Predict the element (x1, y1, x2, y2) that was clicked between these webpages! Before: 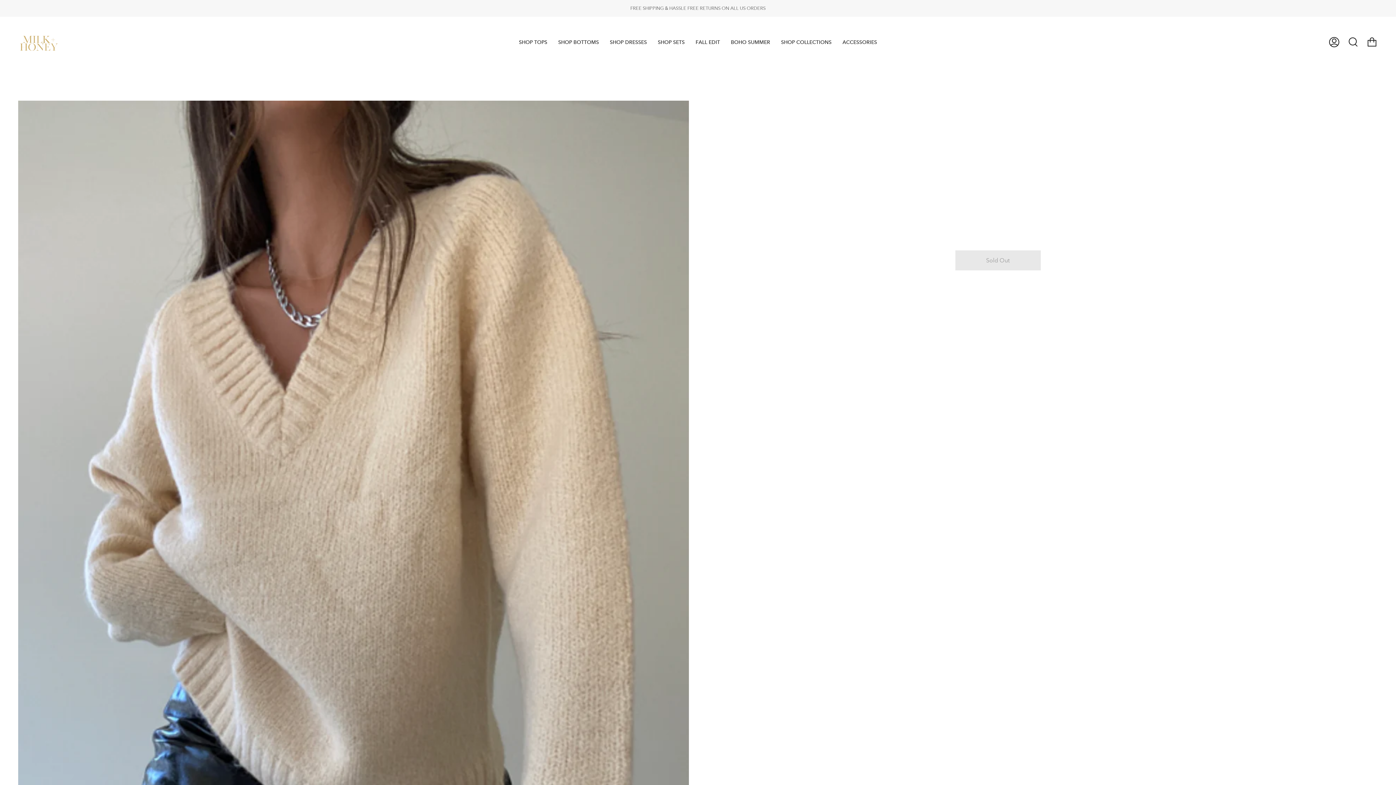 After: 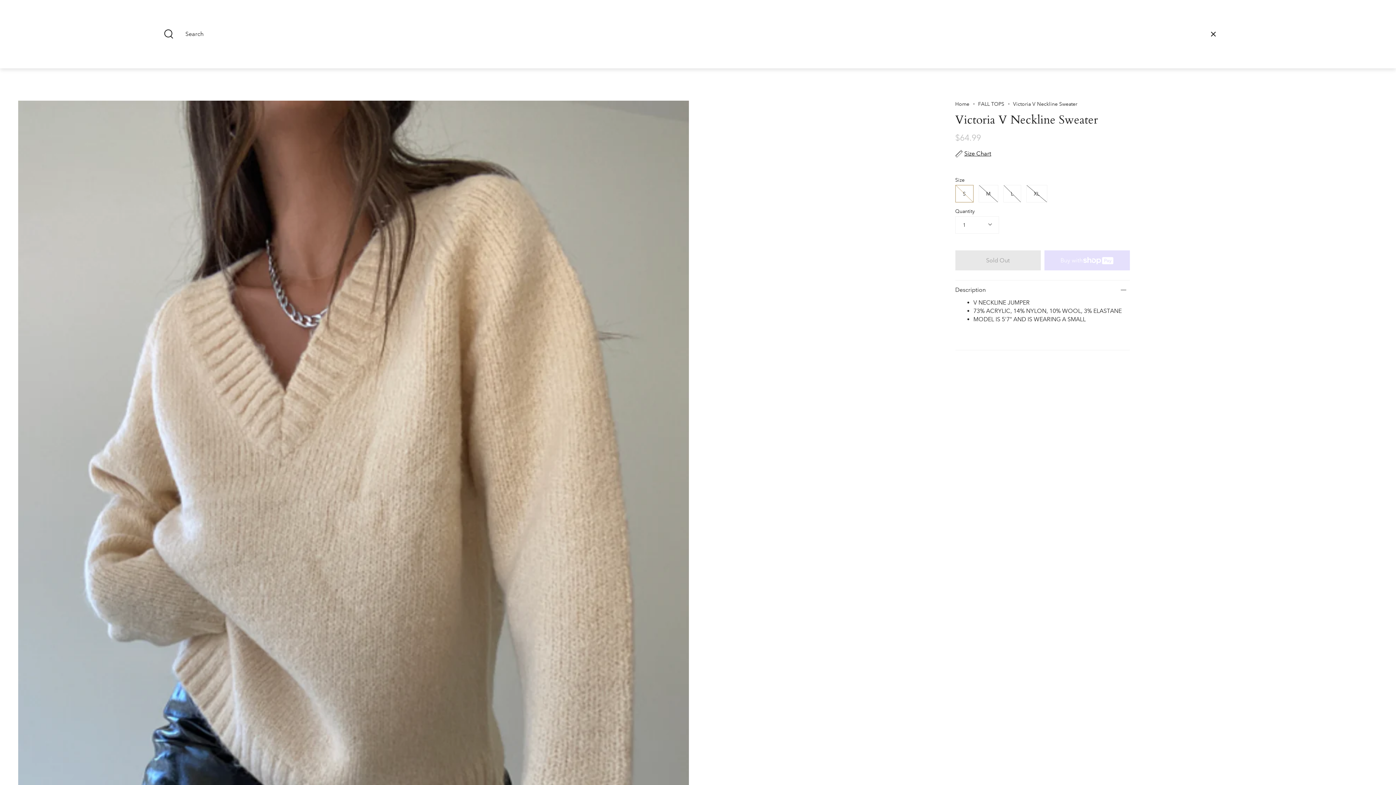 Action: bbox: (1344, 16, 1362, 67) label: Search